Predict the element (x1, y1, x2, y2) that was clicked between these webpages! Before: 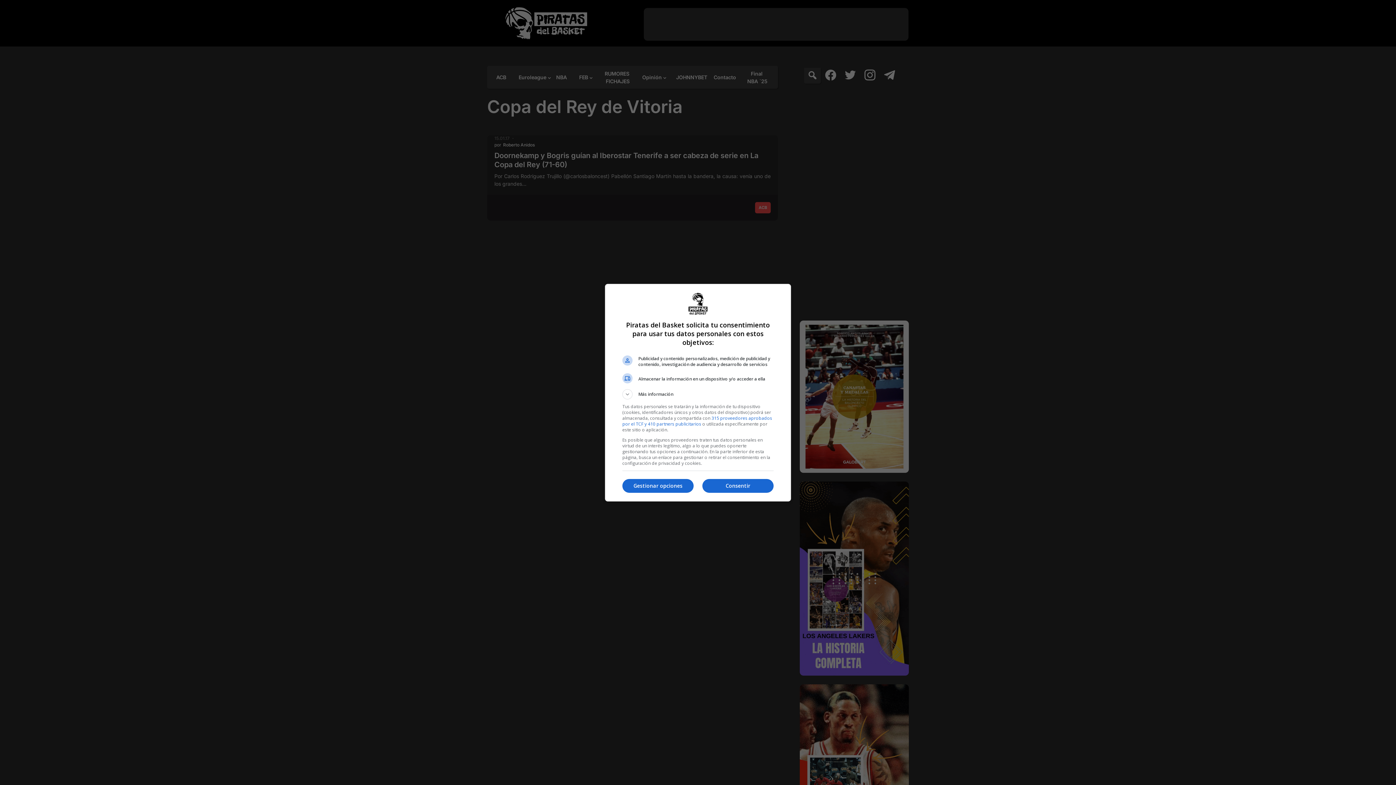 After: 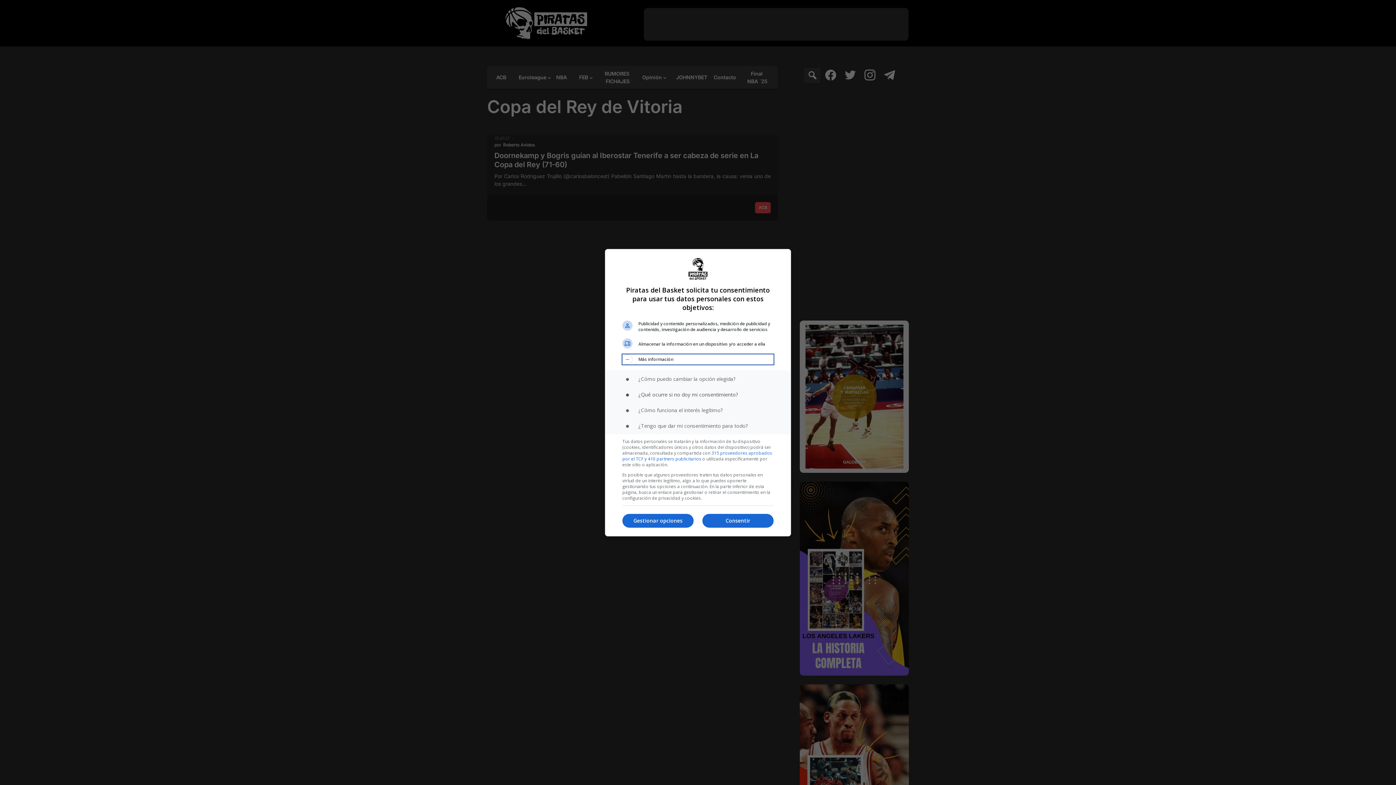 Action: label: Más información bbox: (622, 389, 773, 399)